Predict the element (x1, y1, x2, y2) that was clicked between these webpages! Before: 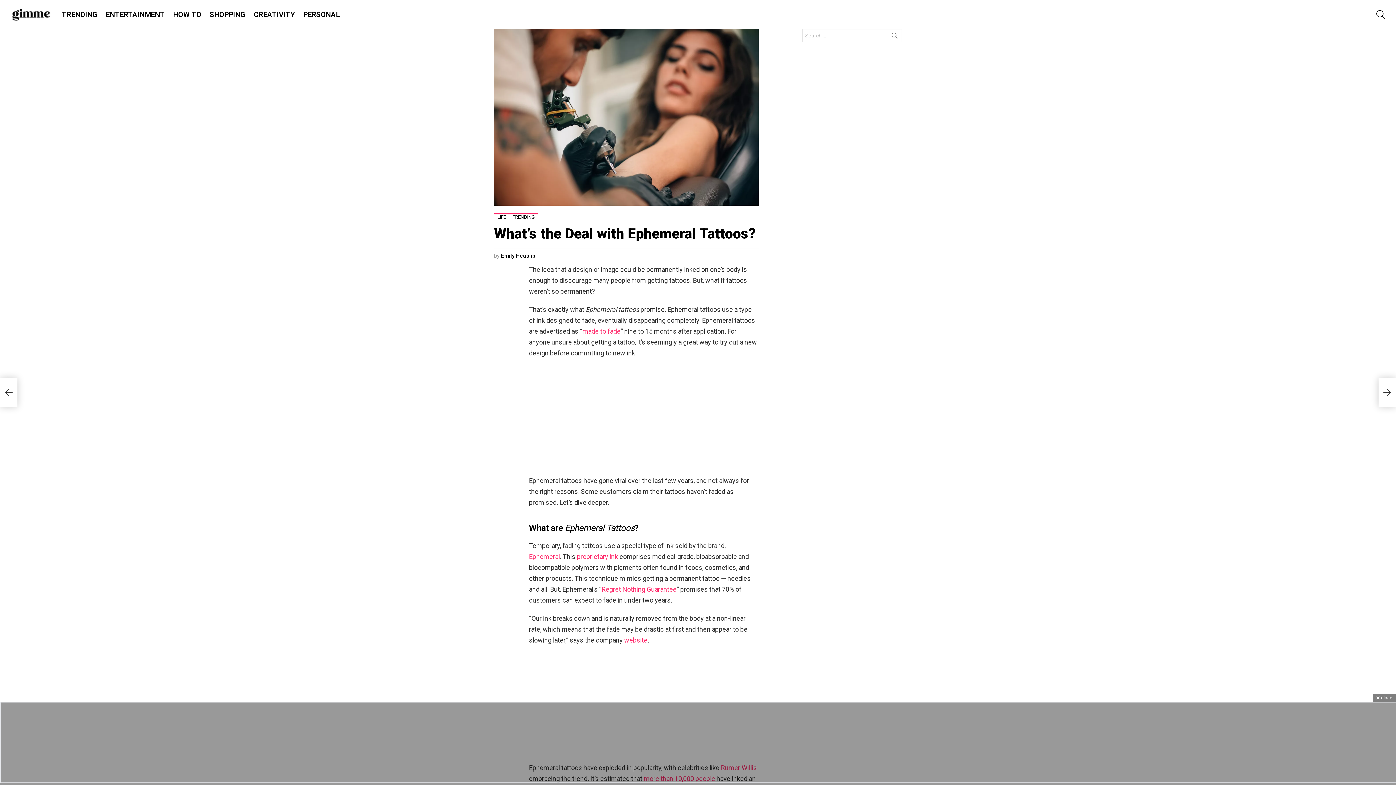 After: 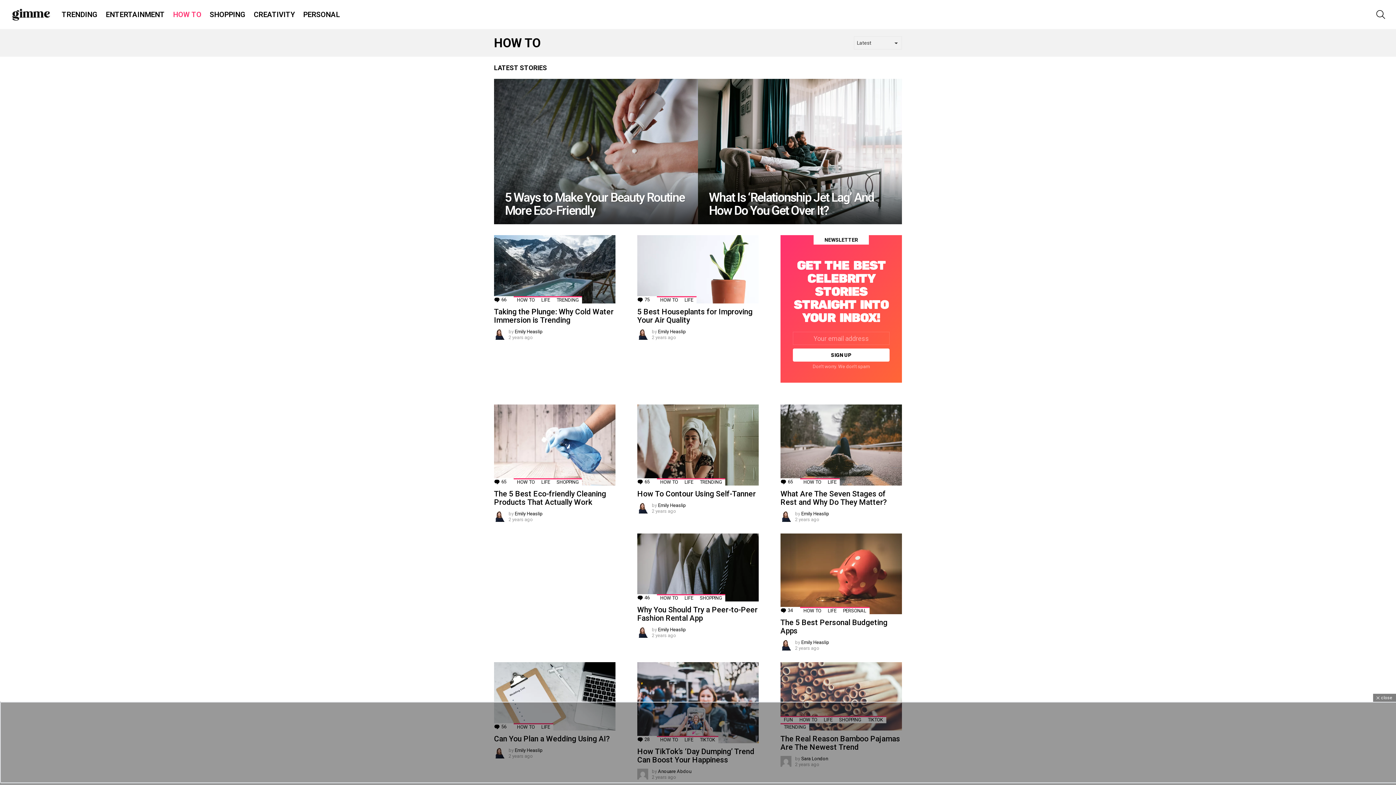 Action: label: HOW TO bbox: (169, 9, 205, 20)